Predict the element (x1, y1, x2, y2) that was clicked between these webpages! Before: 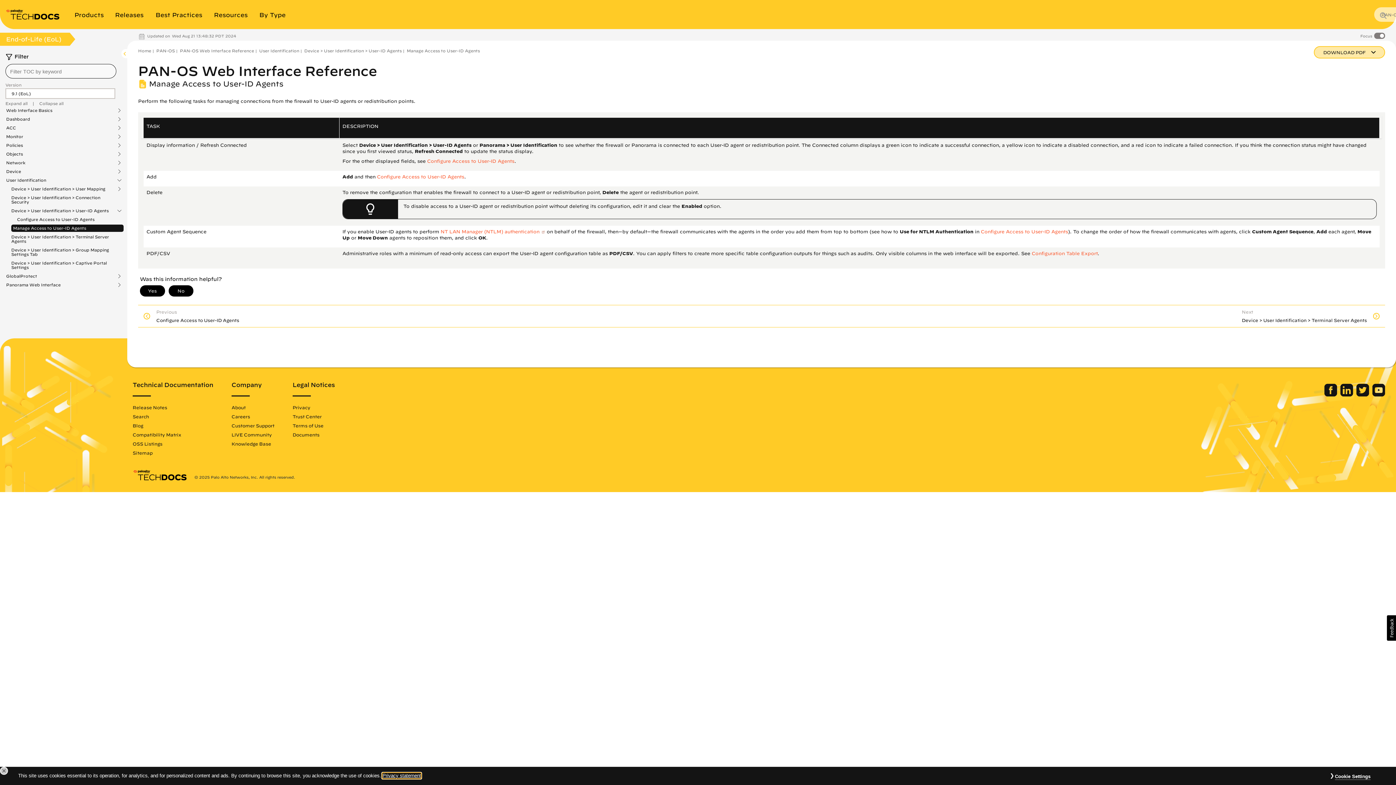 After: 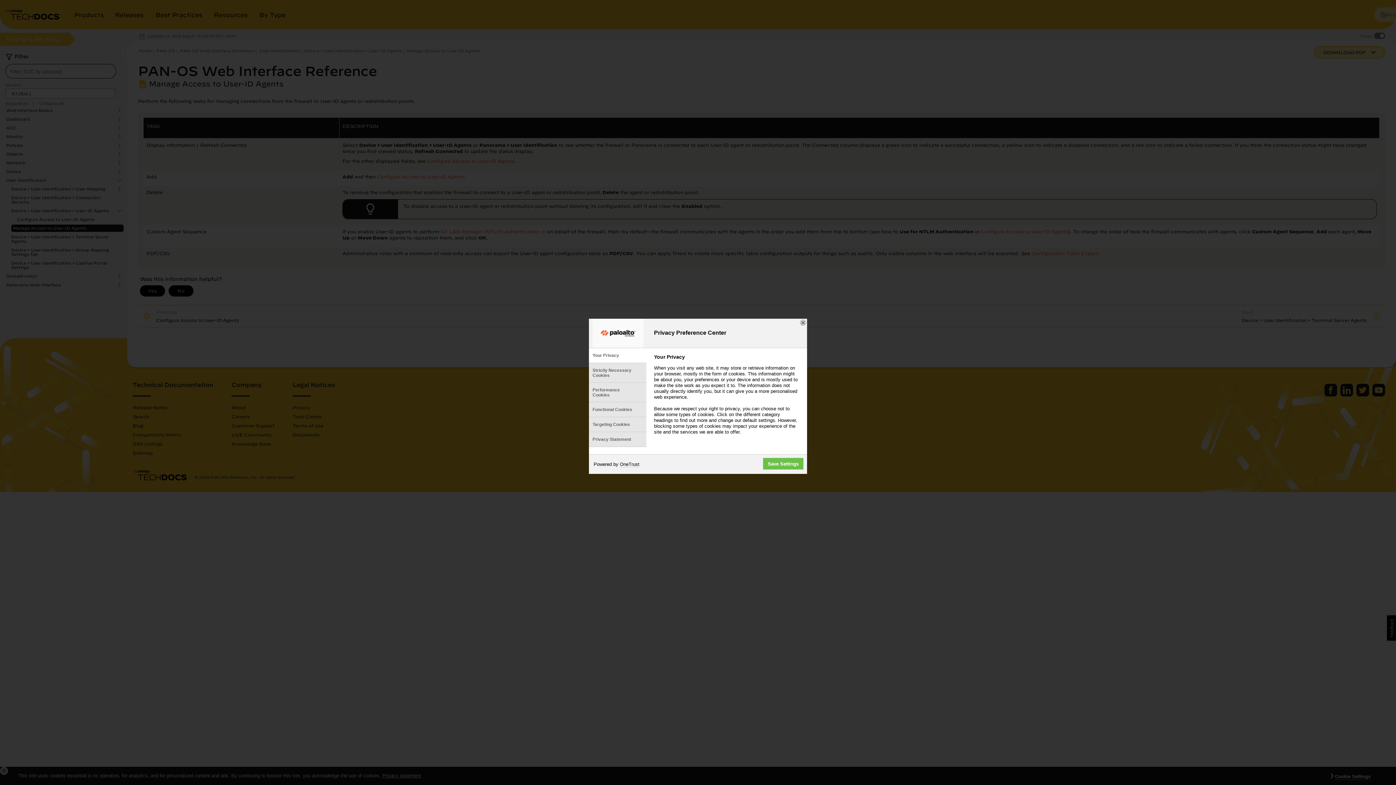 Action: label: Cookie Settings bbox: (1335, 774, 1370, 780)